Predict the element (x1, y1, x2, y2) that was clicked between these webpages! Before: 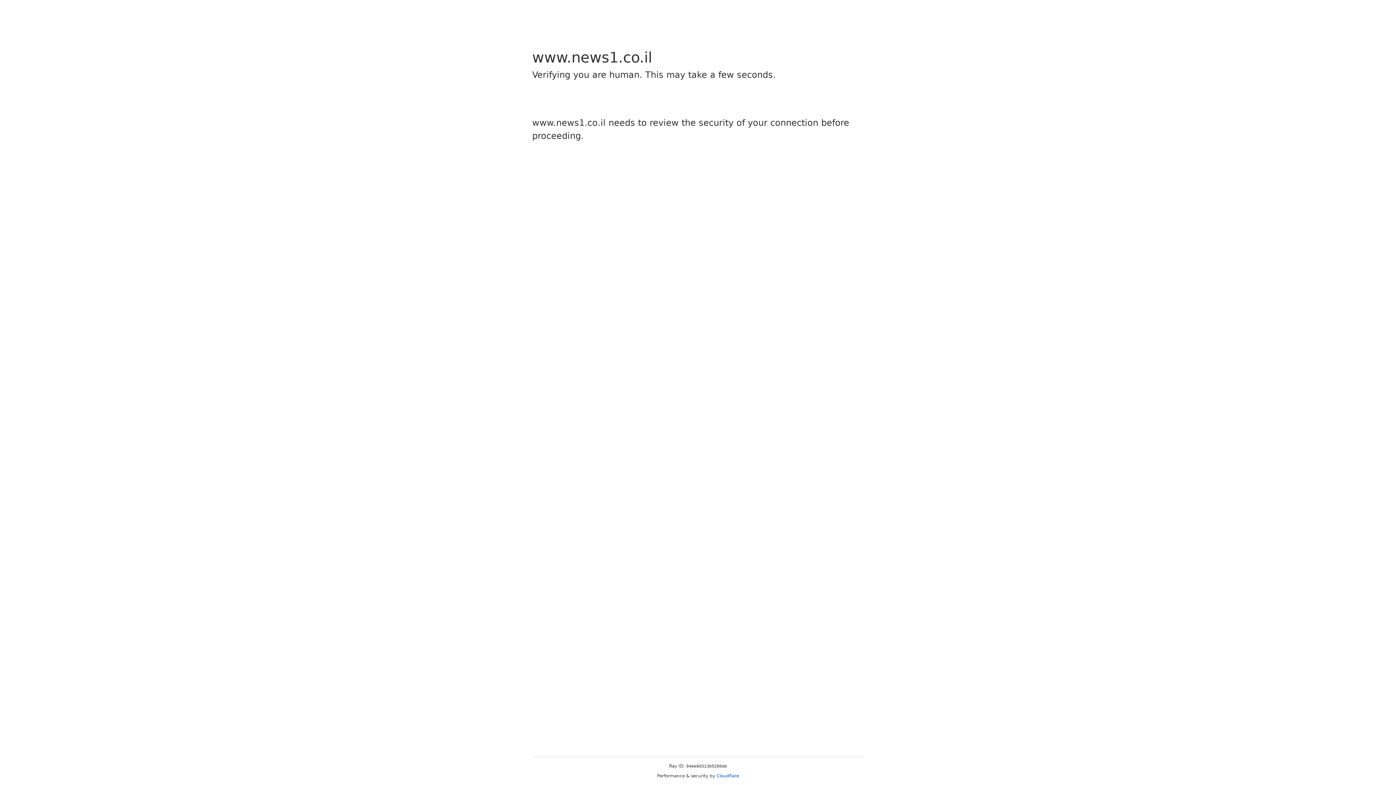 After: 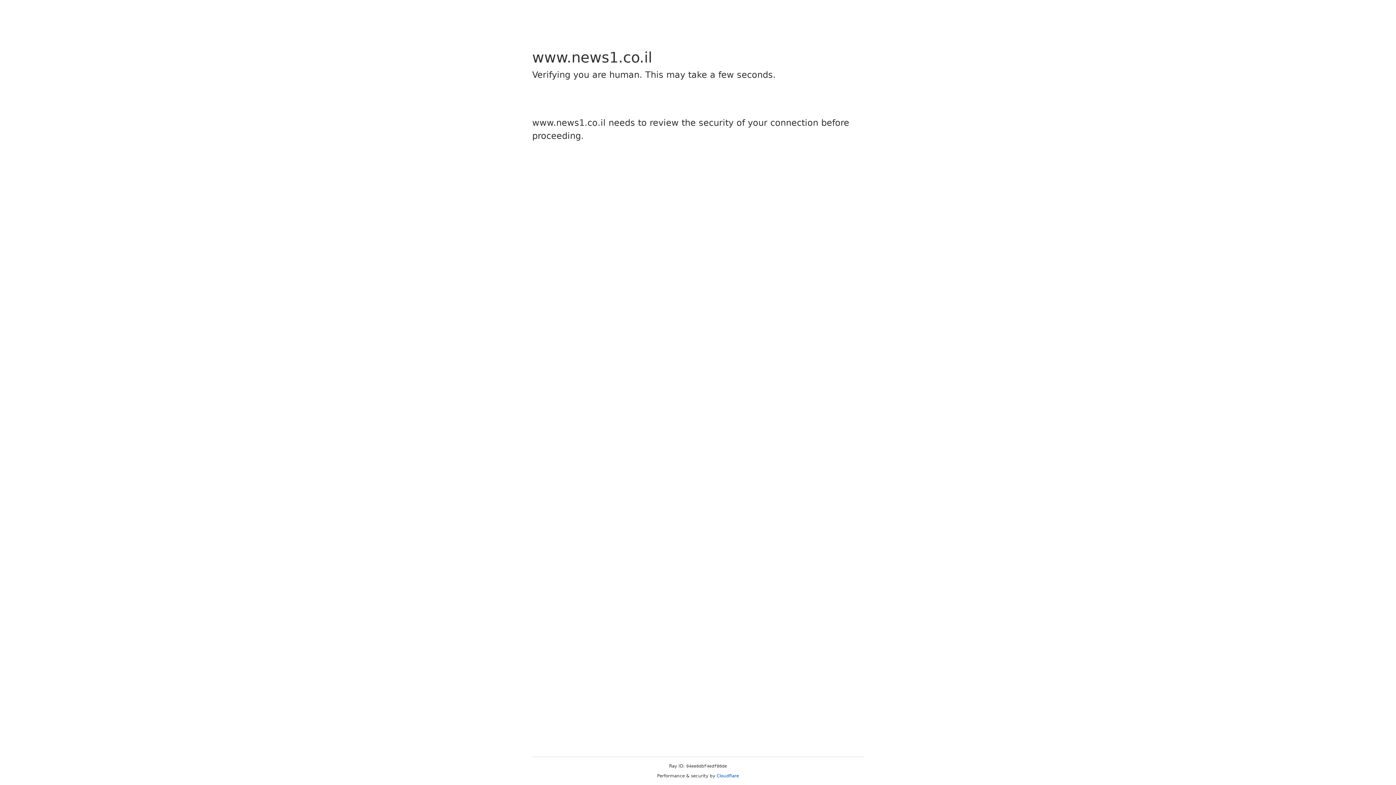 Action: bbox: (716, 773, 739, 778) label: Cloudflare